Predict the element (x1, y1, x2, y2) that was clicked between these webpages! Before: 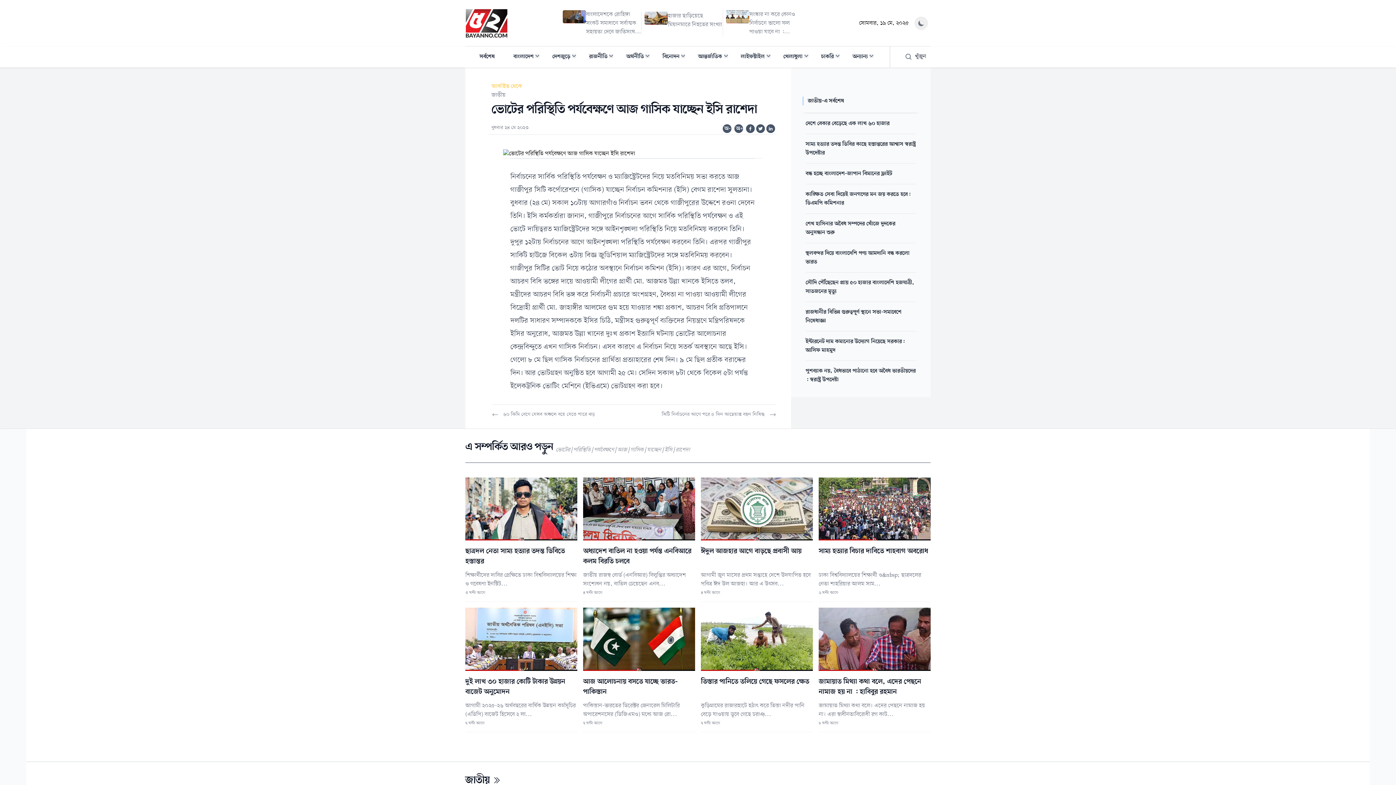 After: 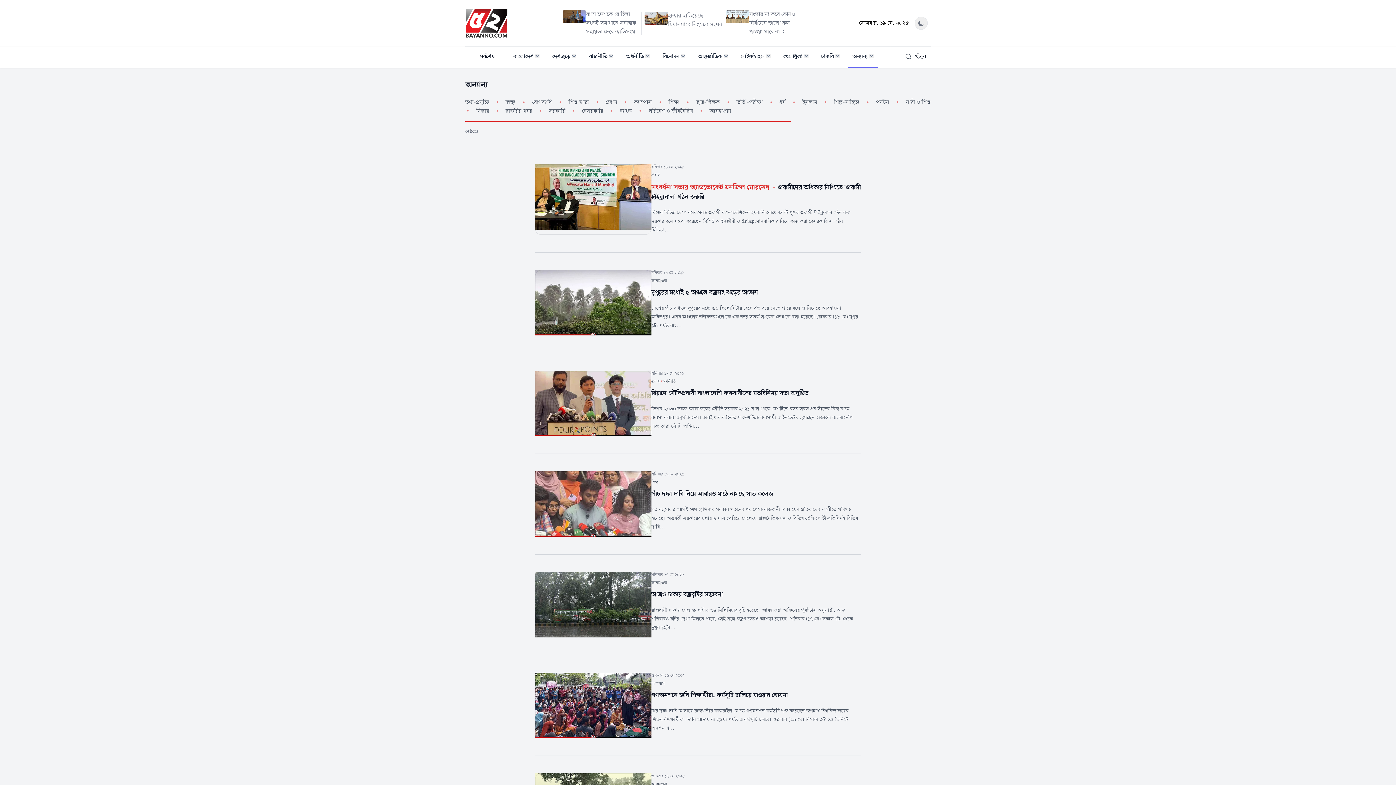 Action: bbox: (869, 53, 873, 58) label: Show submenu for "অন্যান্য"